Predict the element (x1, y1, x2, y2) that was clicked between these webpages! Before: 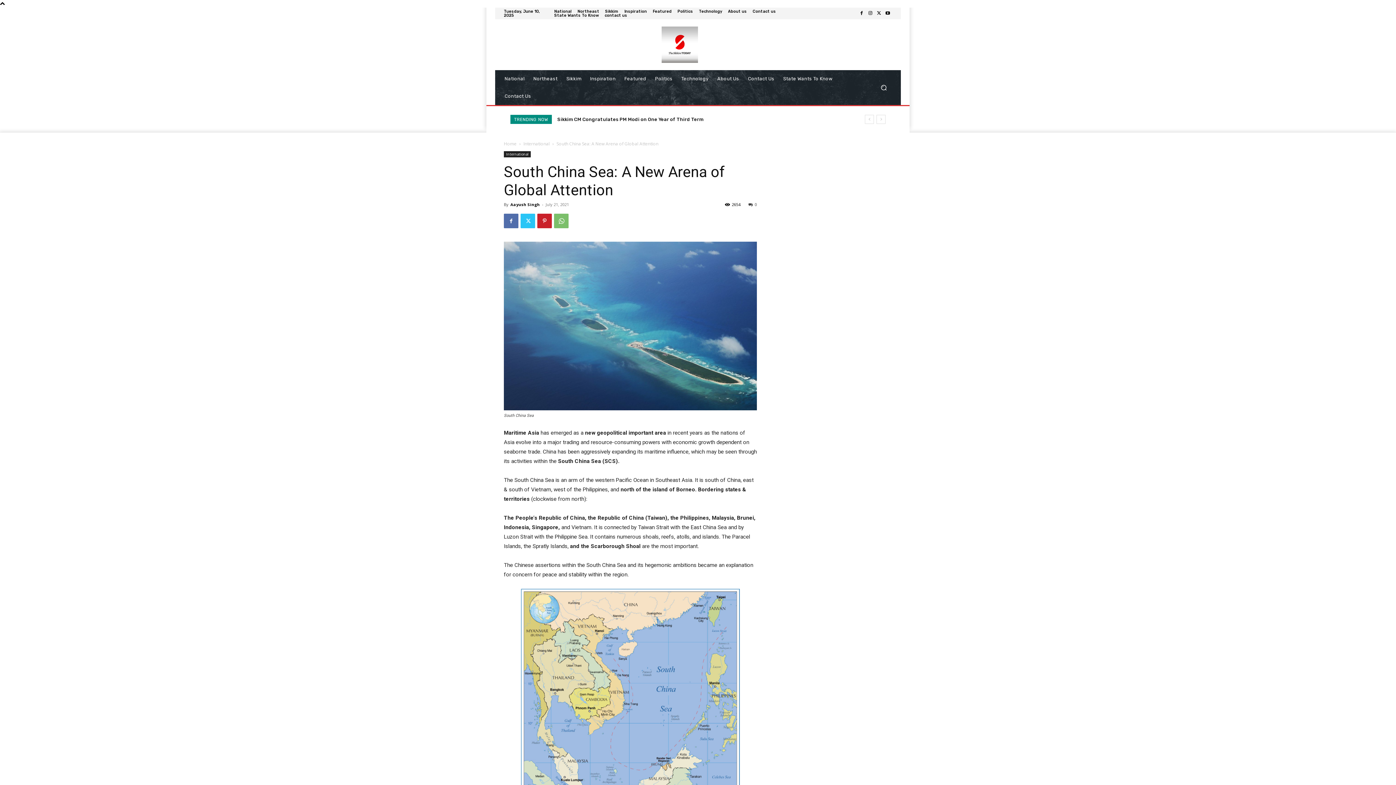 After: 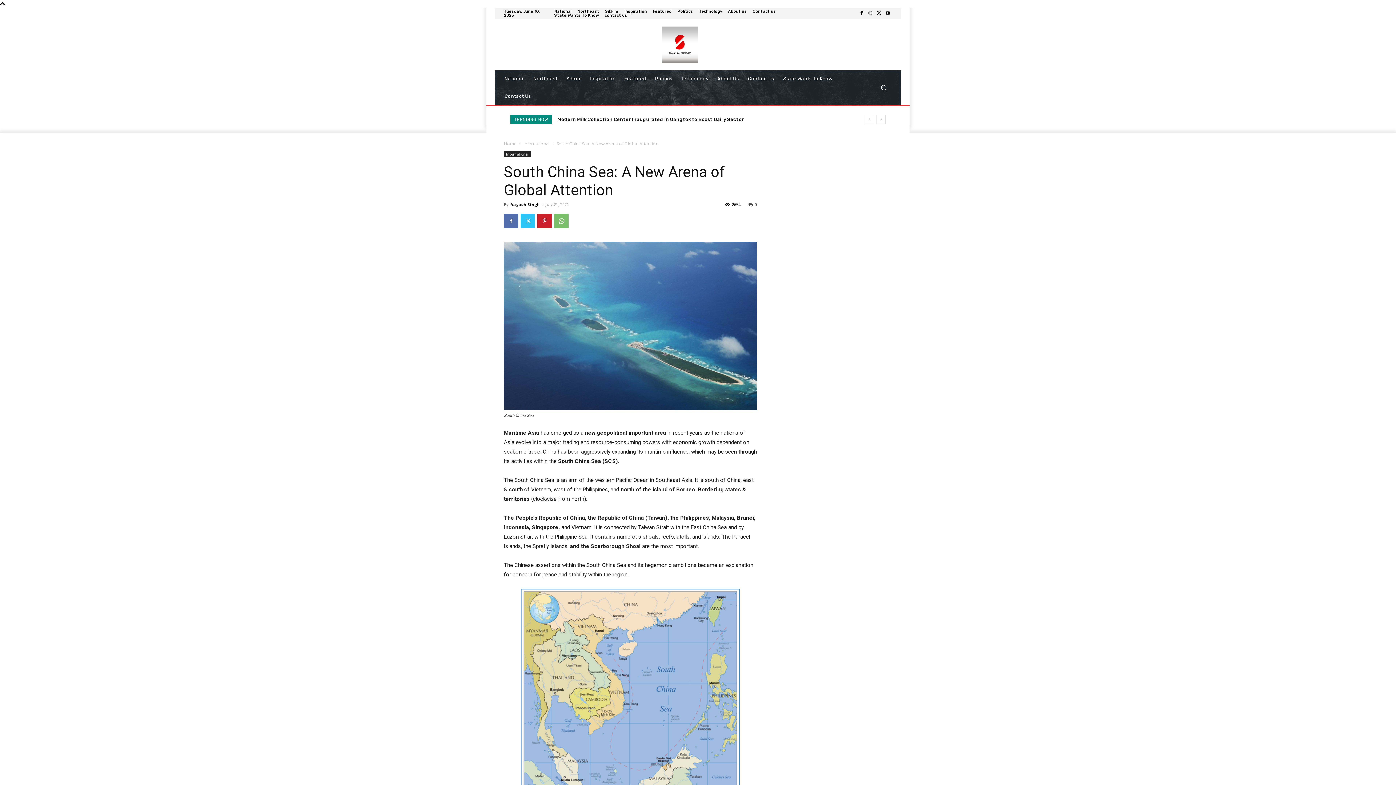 Action: bbox: (874, 9, 883, 17)